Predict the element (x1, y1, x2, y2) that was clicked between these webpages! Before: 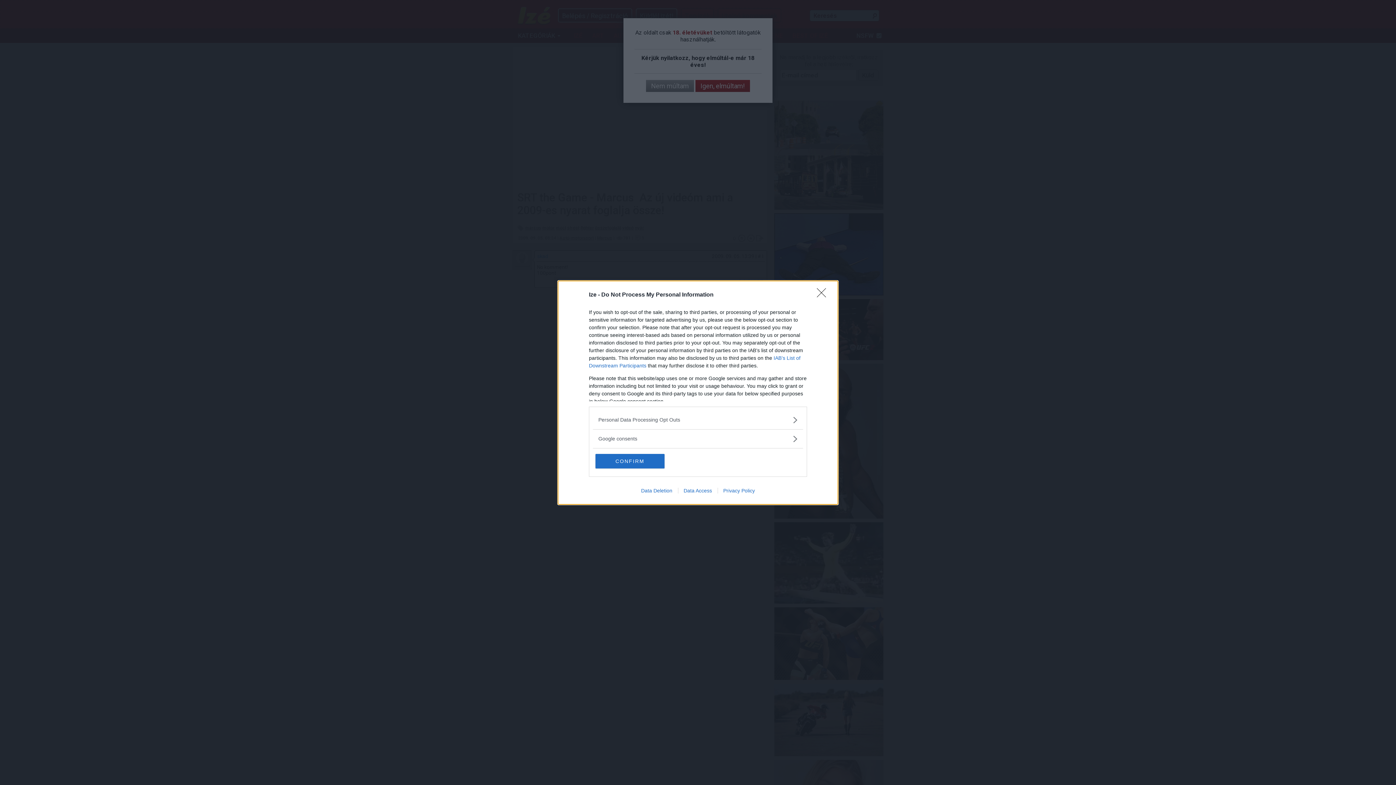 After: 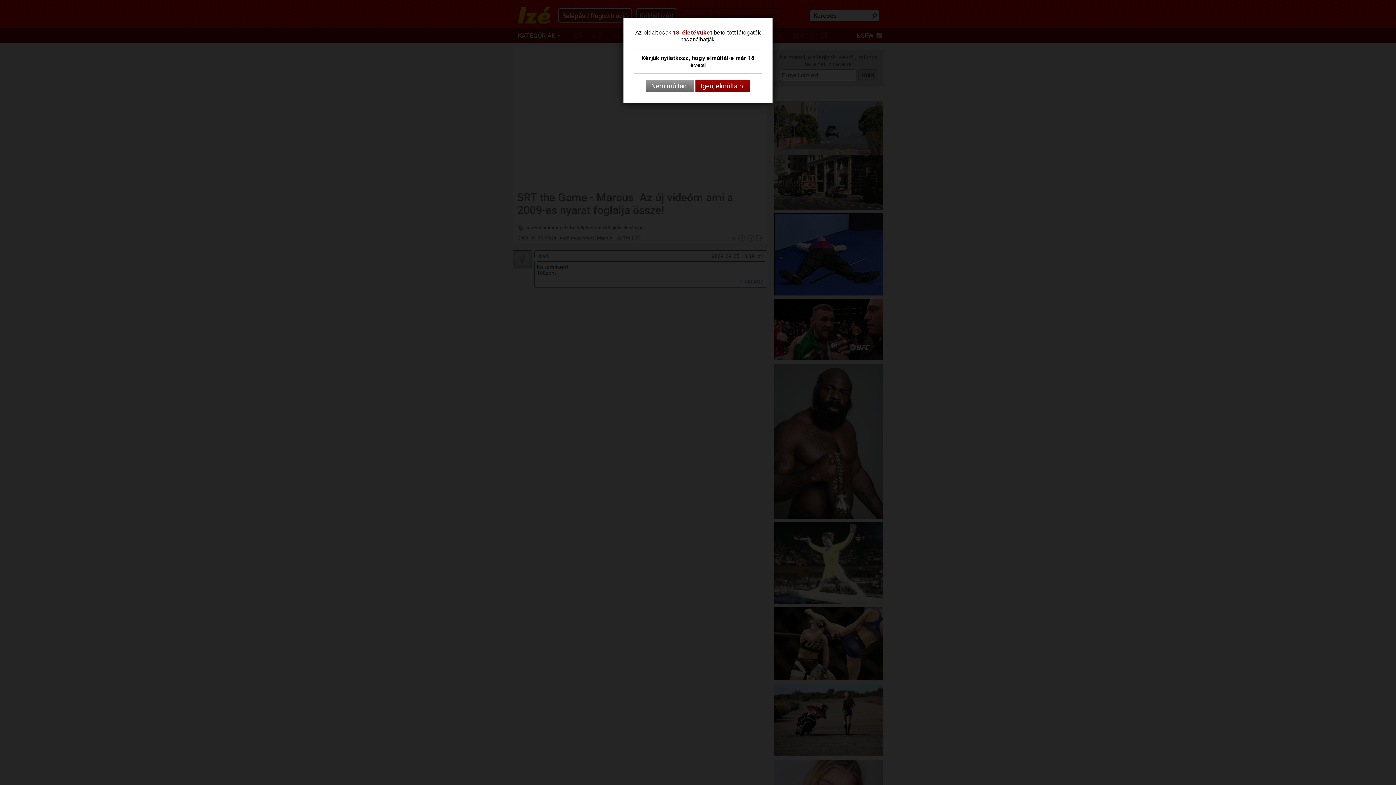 Action: label: CONFIRM bbox: (595, 454, 664, 468)